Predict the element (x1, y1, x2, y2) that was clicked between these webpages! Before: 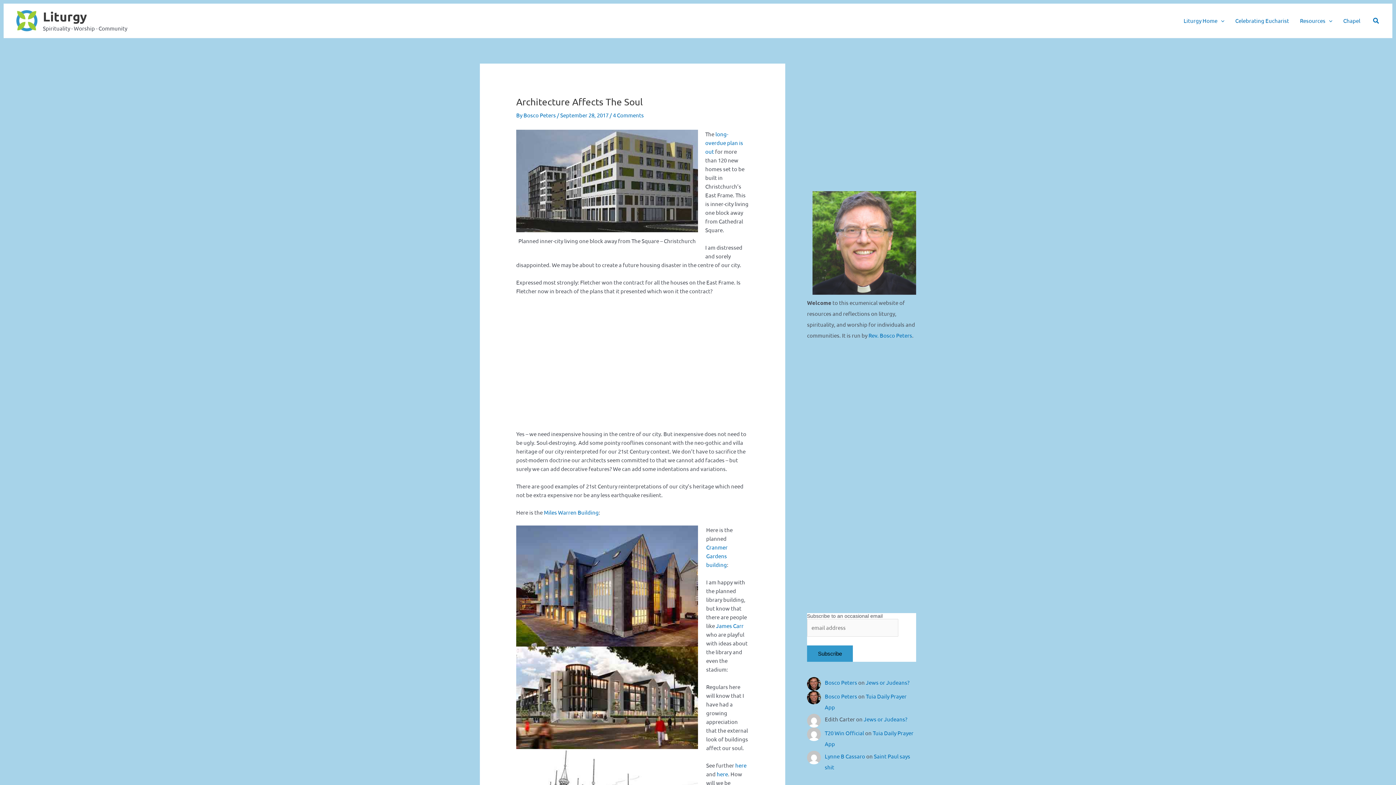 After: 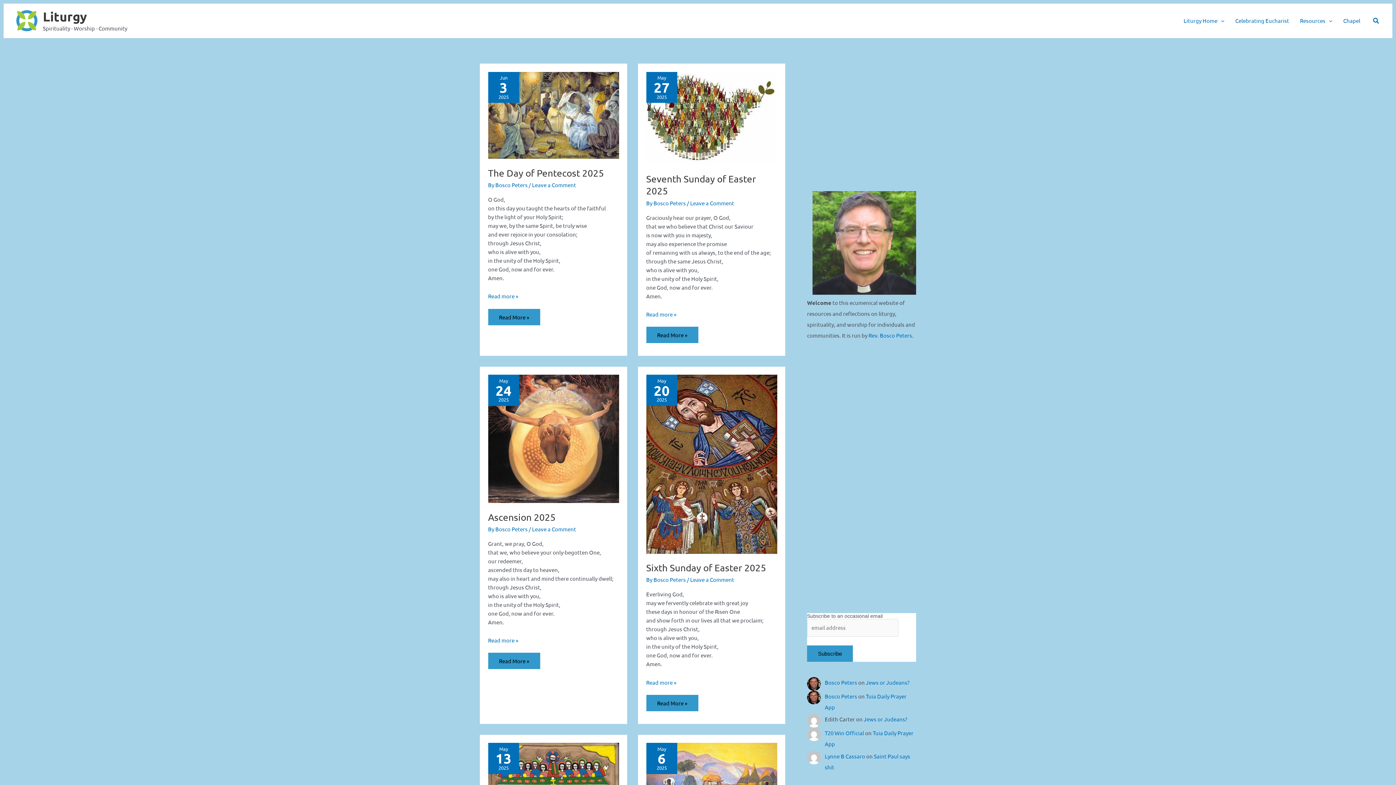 Action: label: Bosco Peters  bbox: (523, 111, 557, 118)